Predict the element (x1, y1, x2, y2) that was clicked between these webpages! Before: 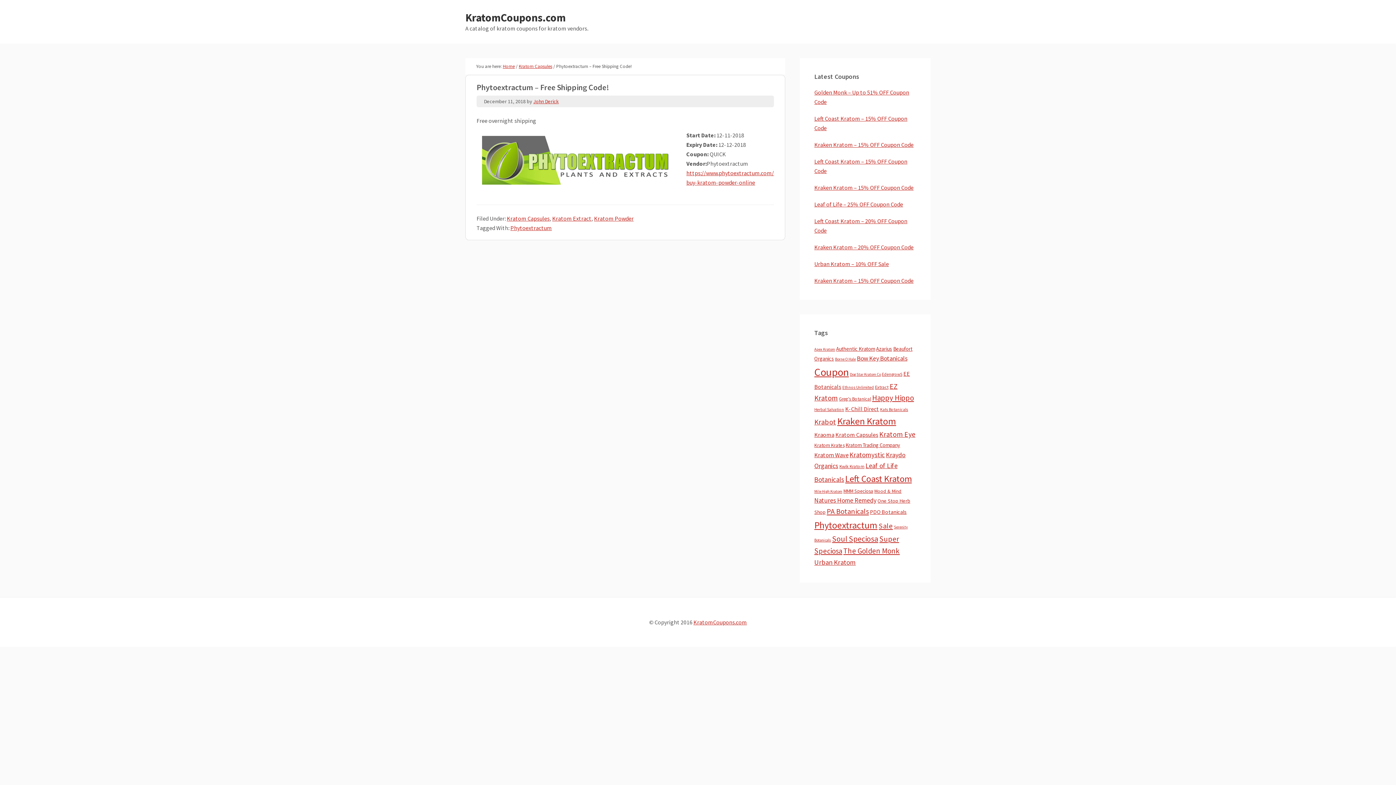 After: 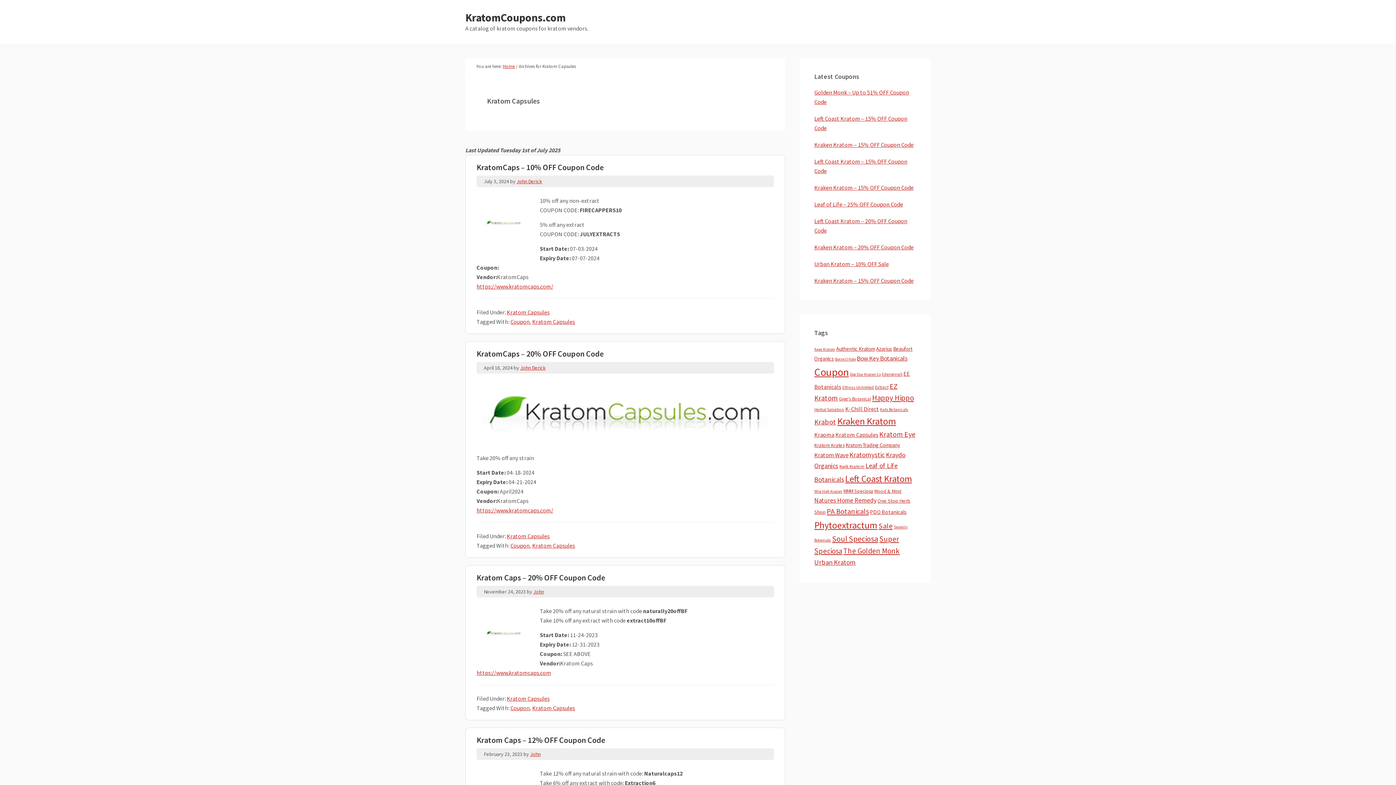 Action: label: Kratom Capsules (18 items) bbox: (835, 431, 878, 438)